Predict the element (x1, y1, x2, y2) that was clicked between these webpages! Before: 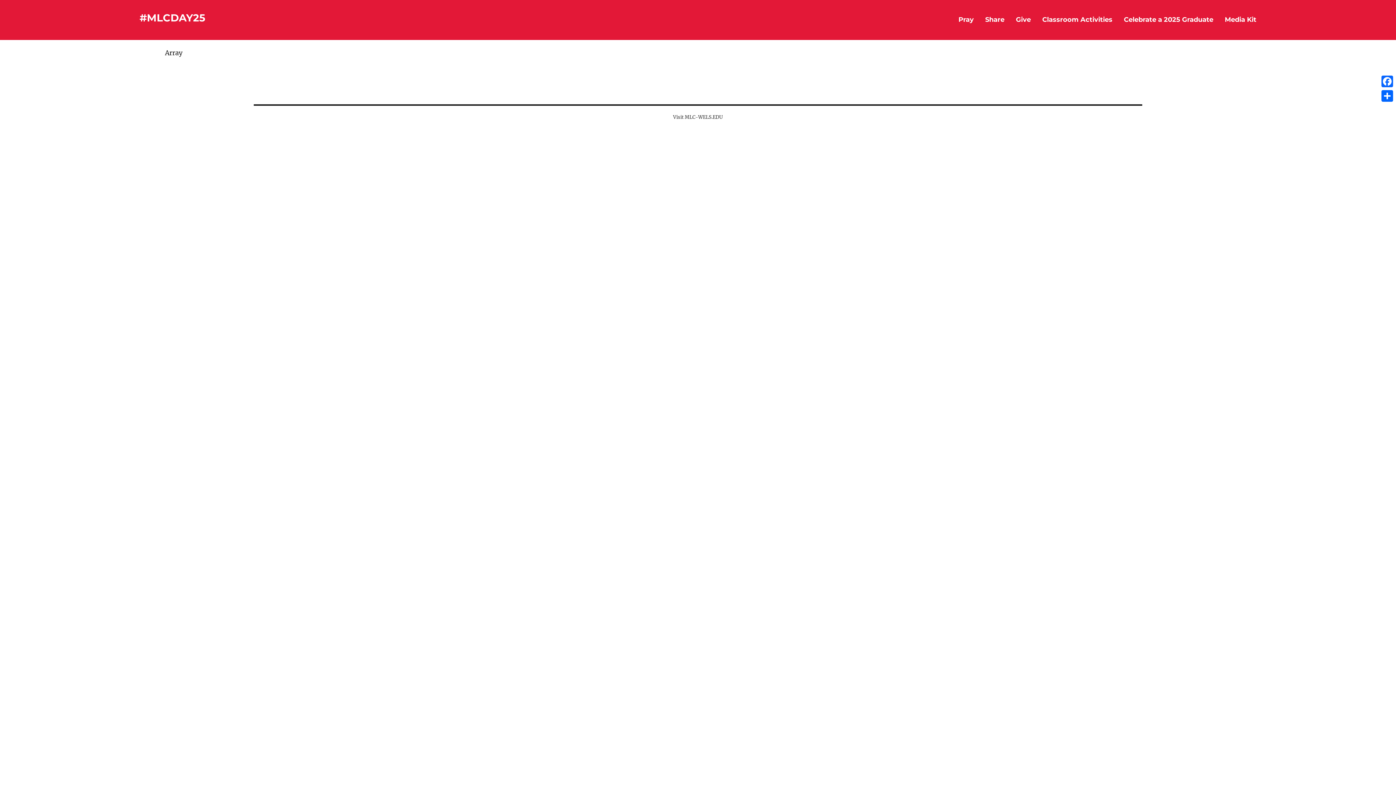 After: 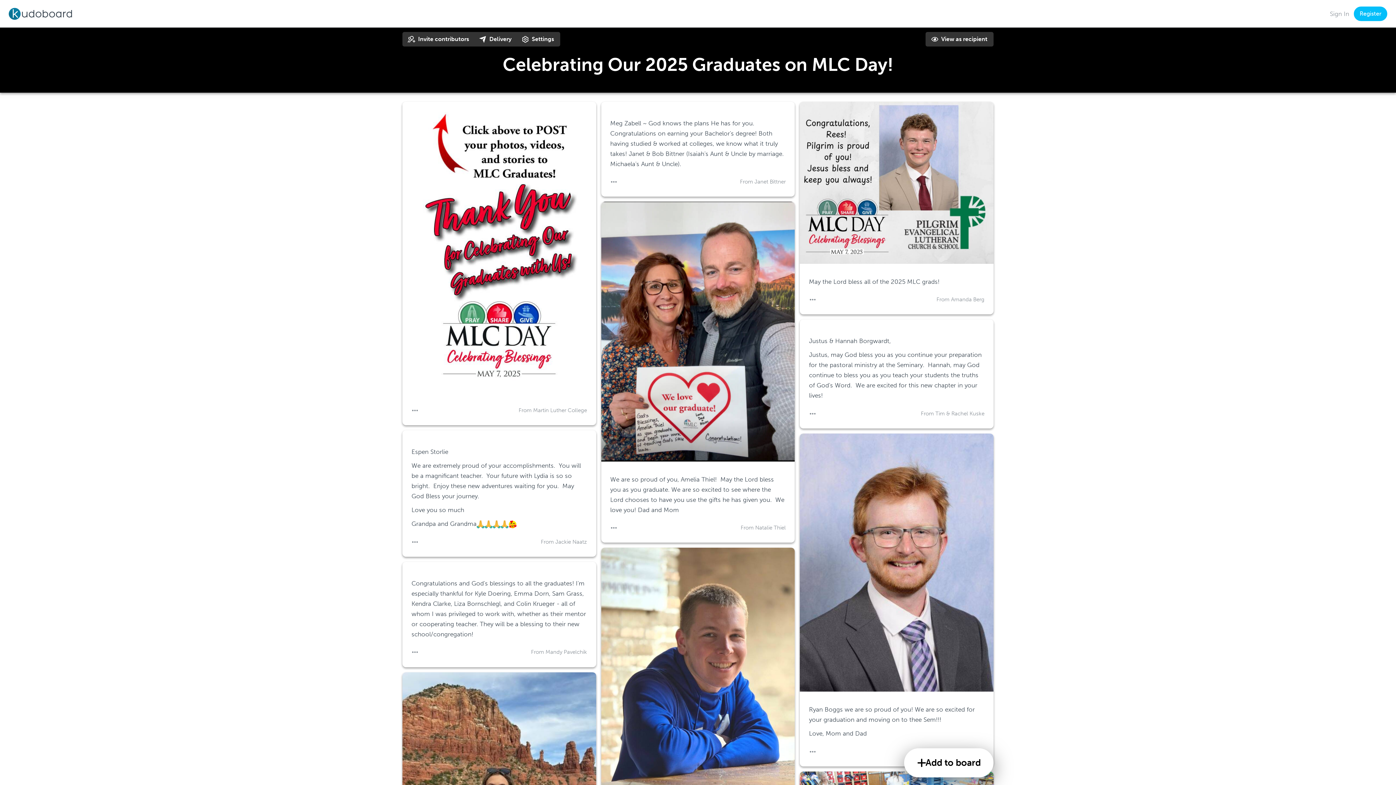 Action: bbox: (1118, 11, 1219, 28) label: Celebrate a 2025 Graduate